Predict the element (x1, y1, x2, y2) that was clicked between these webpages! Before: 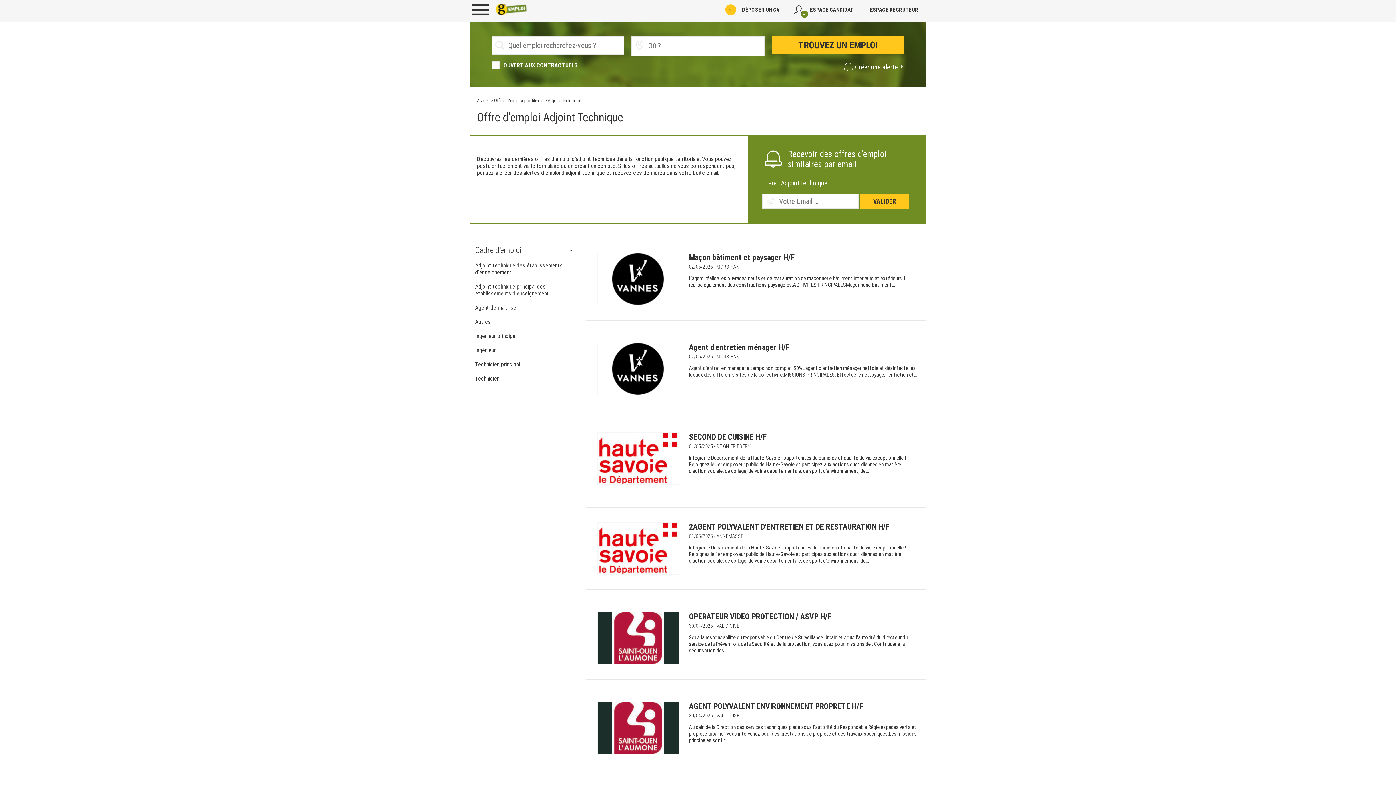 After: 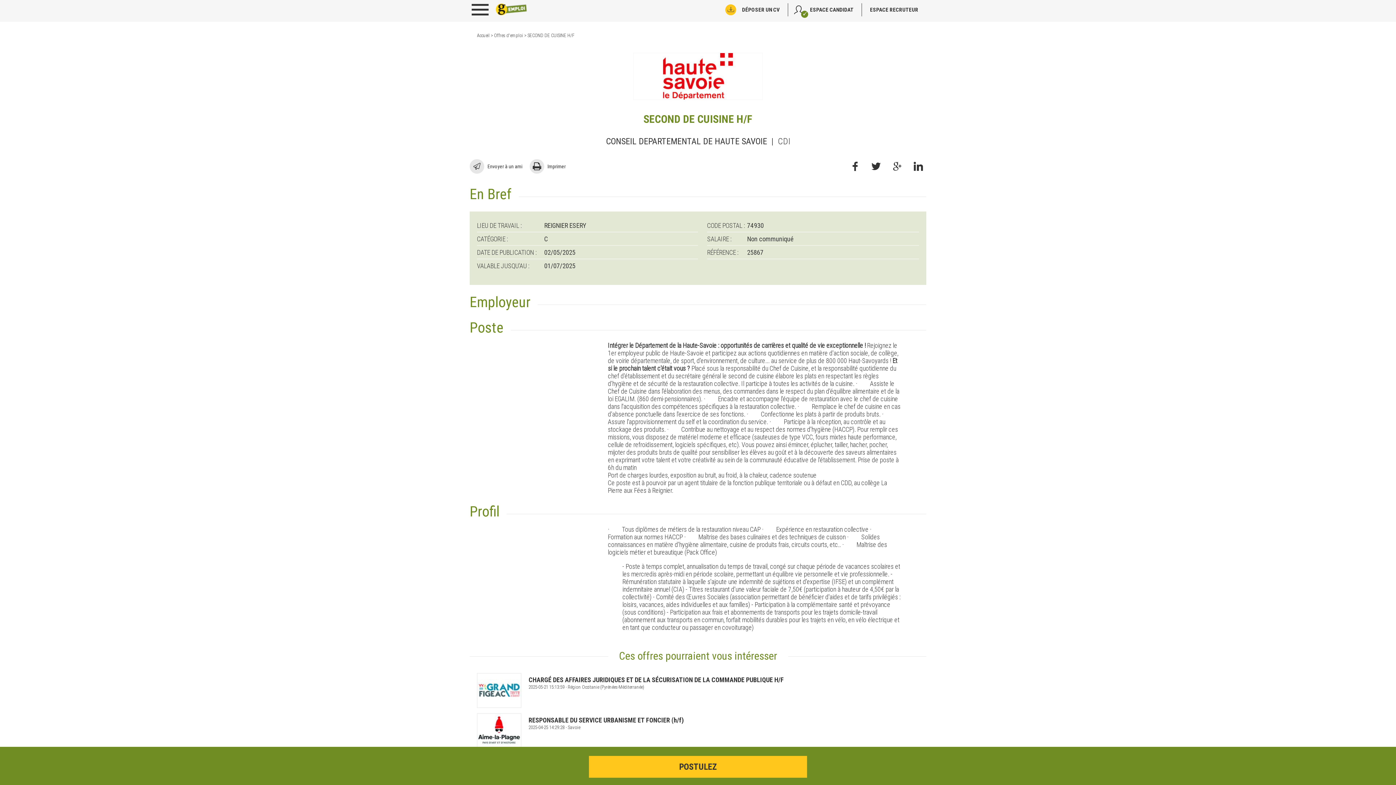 Action: bbox: (586, 418, 926, 500) label: SECOND DE CUISINE H/F

01/05/2025 - REIGNIER ESERY

Intégrer le Département de la Haute-Savoie : opportunités de carrières et qualité de vie exceptionnelle ! Rejoignez le 1er employeur public de Haute-Savoie et participez aux actions quotidiennes en matière d'action sociale, de collège, de voirie départementale, de sport, d'environnement, de...